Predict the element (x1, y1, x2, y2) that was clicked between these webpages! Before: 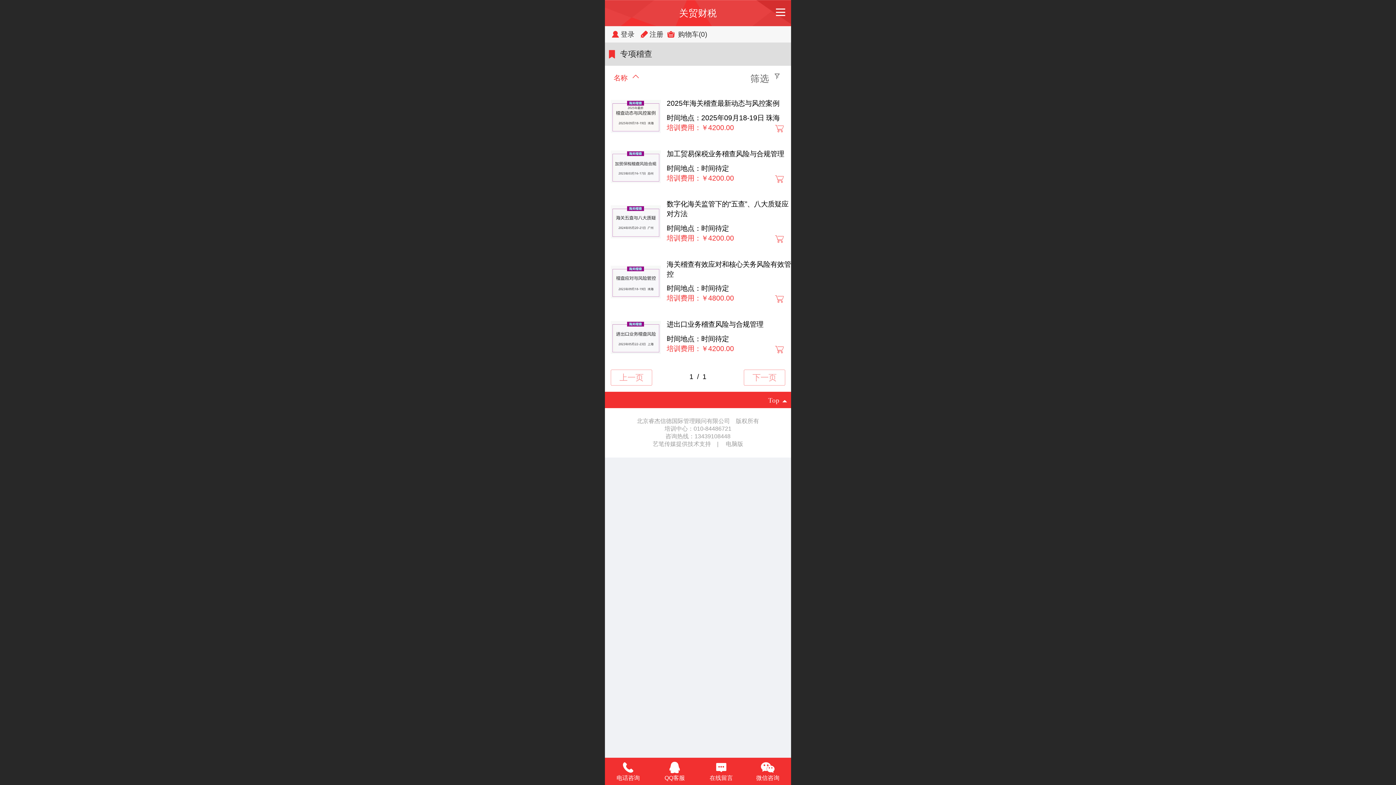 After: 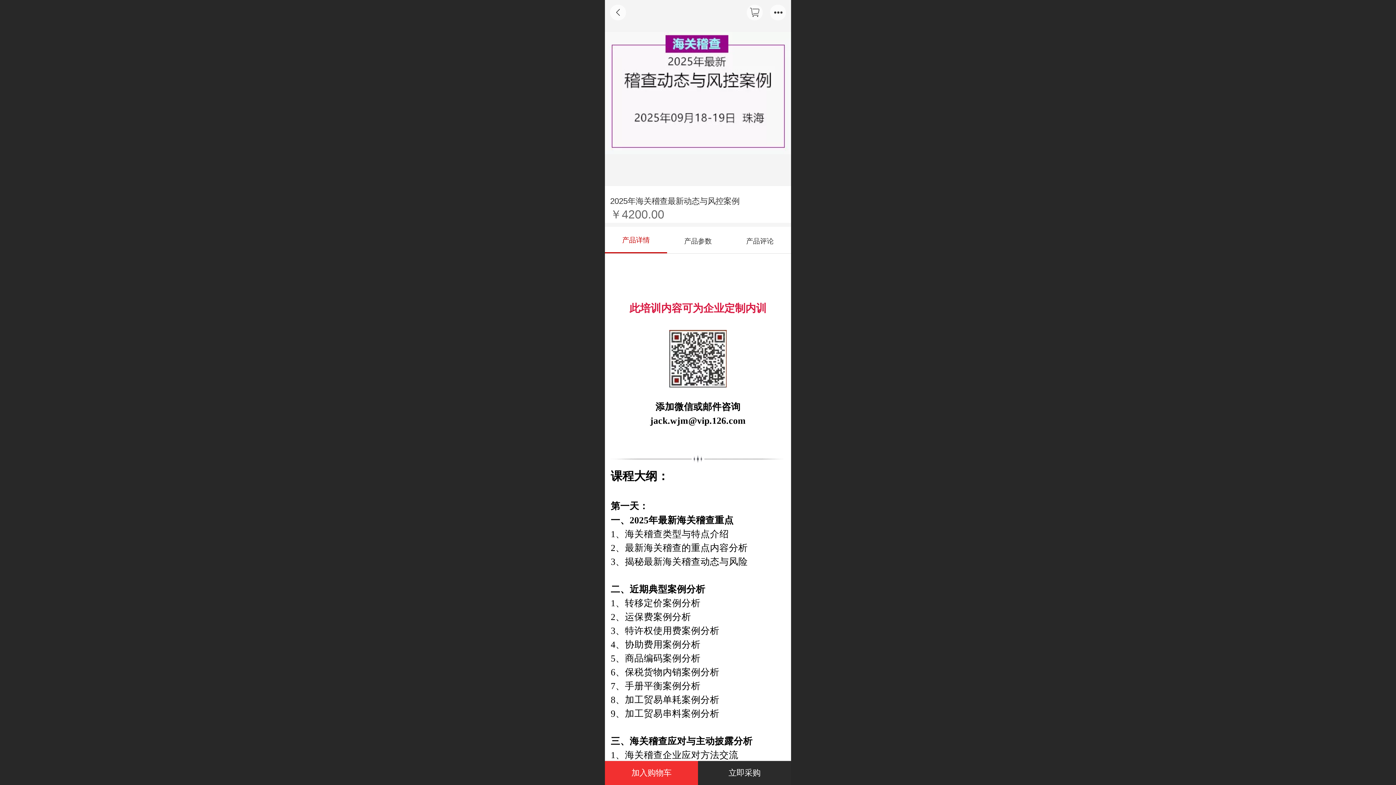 Action: bbox: (605, 98, 791, 134) label: 	
2025年海关稽查最新动态与风控案例

时间地点：2025年09月18-19日 珠海

培训费用：￥4200.00 